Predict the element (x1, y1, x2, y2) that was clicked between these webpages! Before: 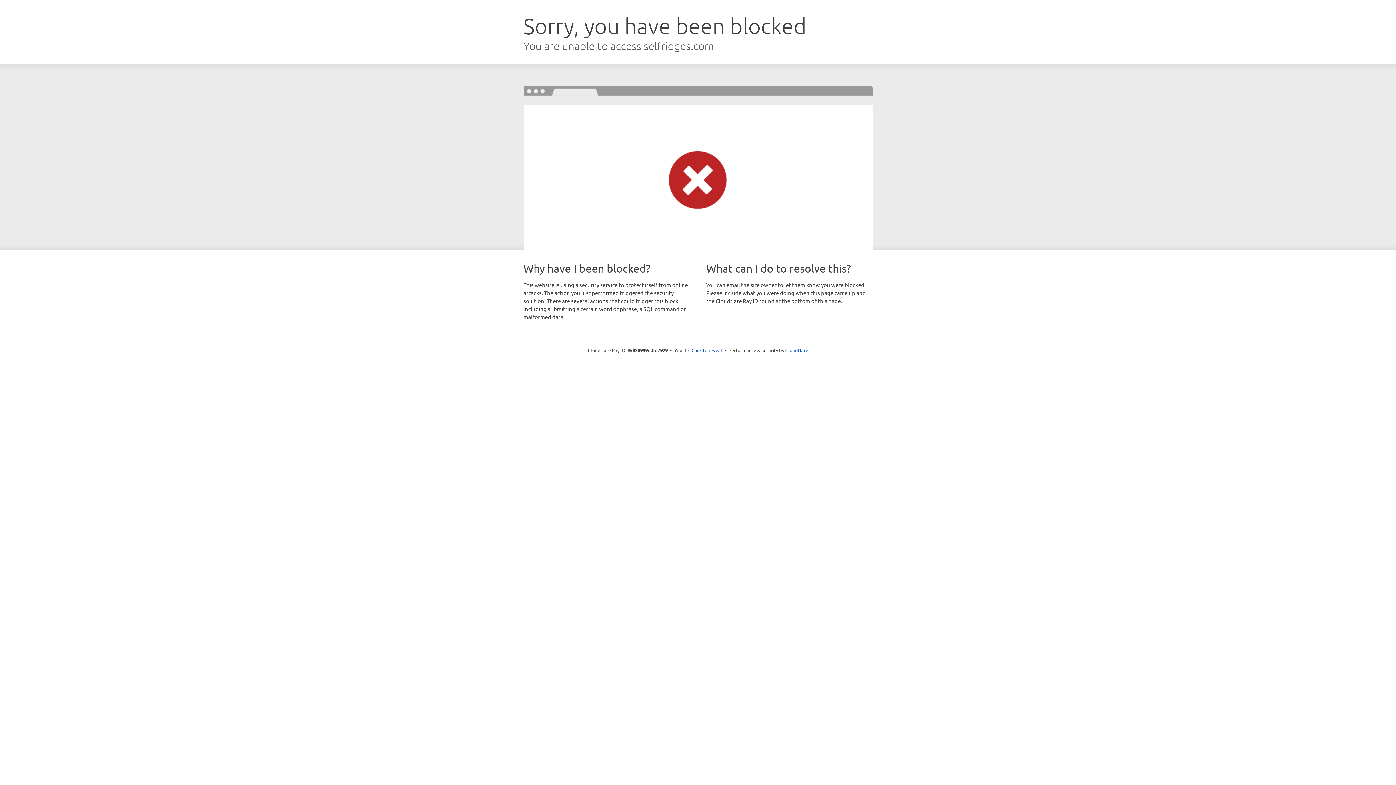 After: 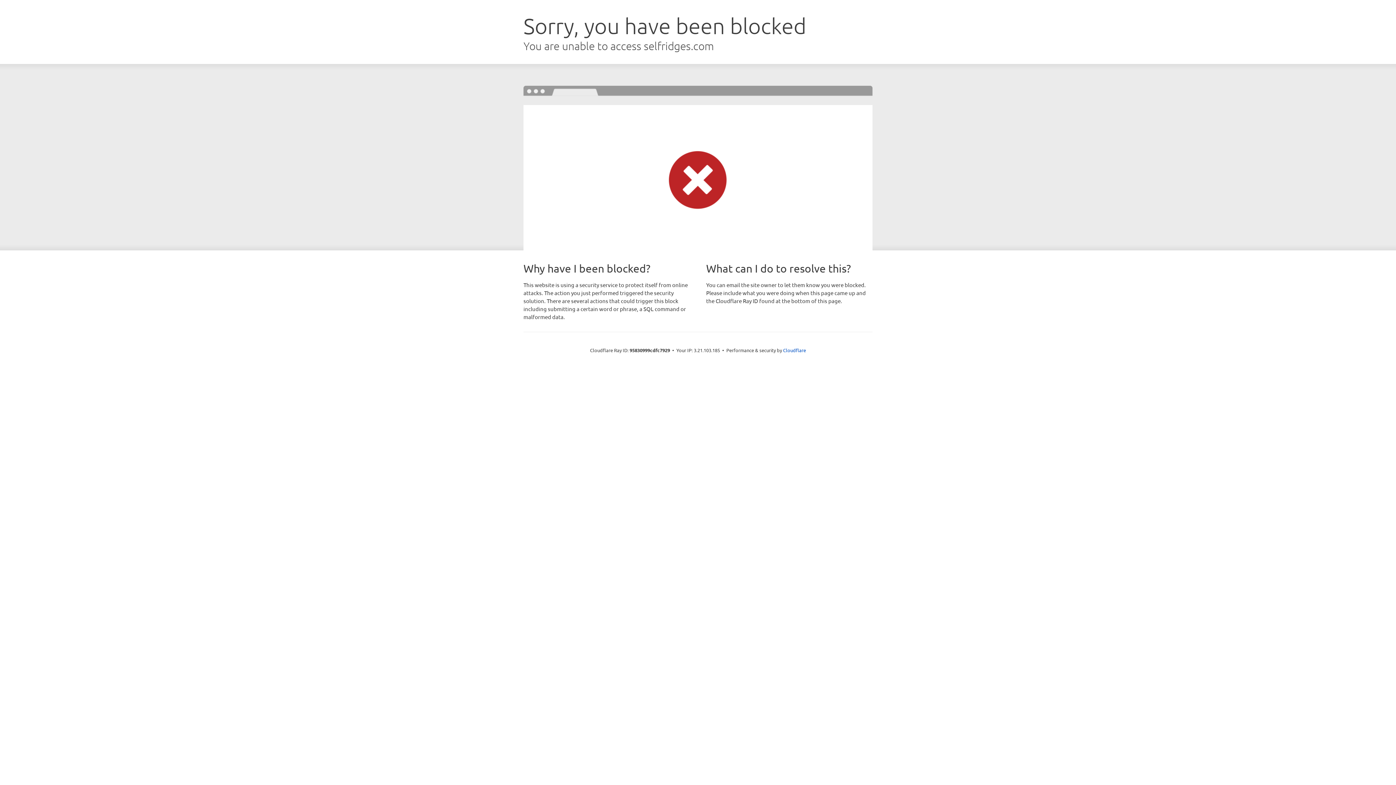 Action: bbox: (691, 346, 722, 353) label: Click to reveal